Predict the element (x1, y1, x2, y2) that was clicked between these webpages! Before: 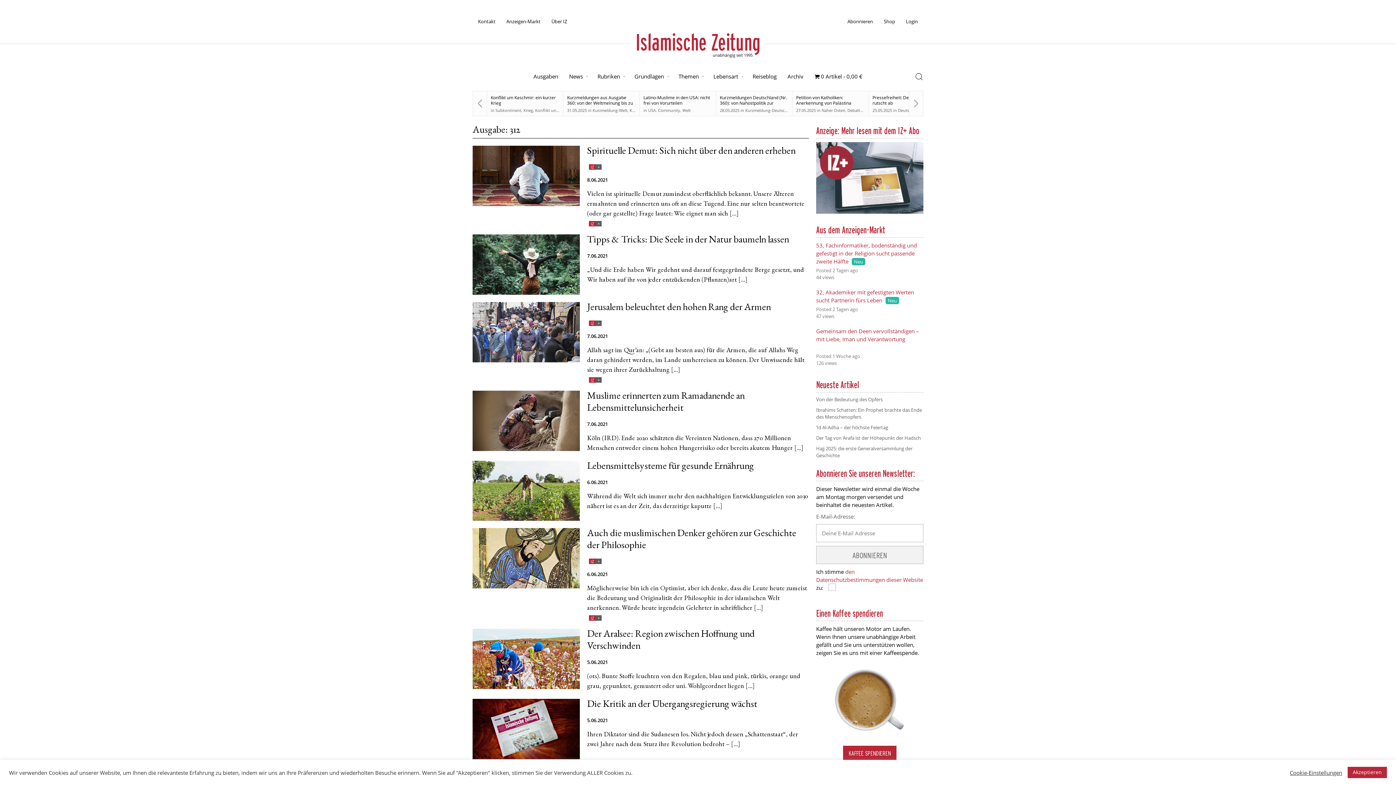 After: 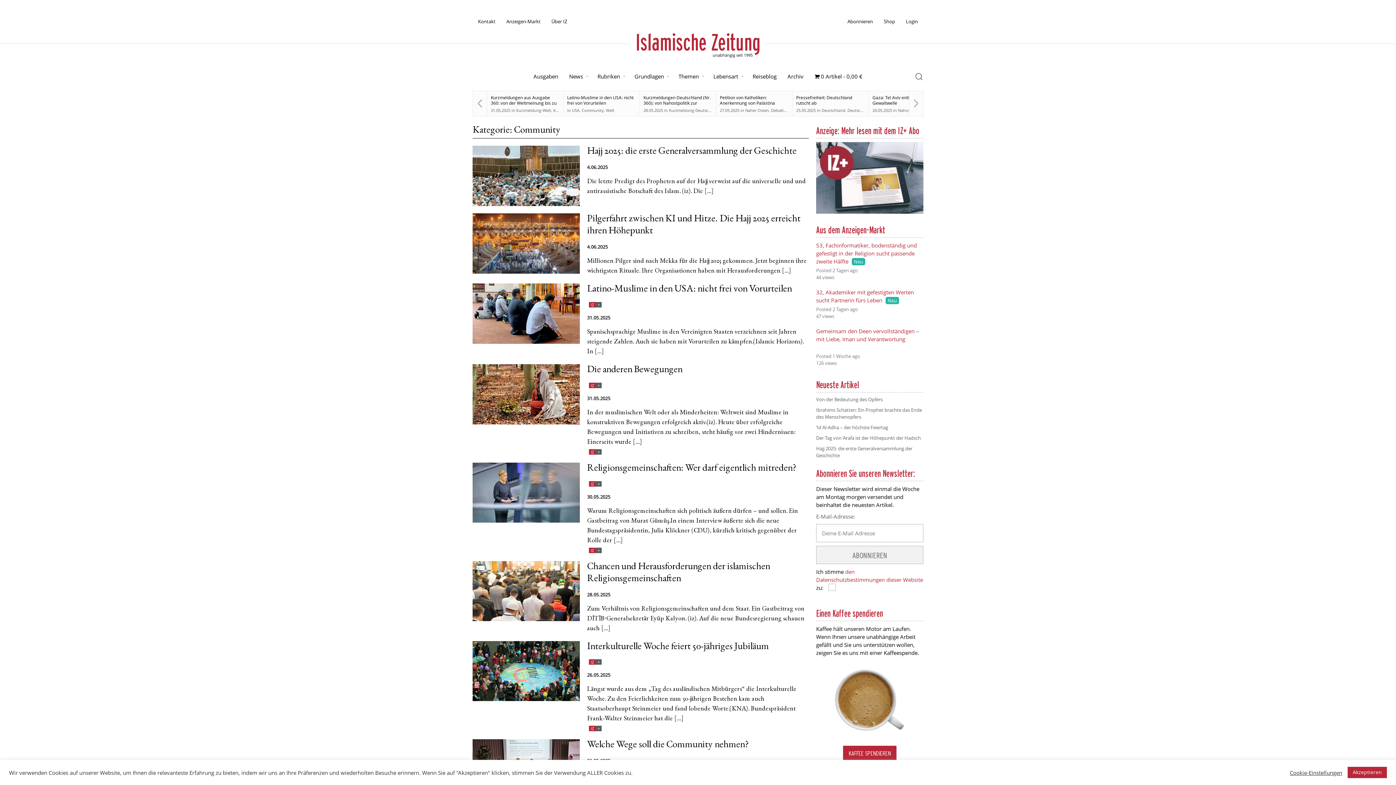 Action: bbox: (810, 107, 833, 113) label: Community